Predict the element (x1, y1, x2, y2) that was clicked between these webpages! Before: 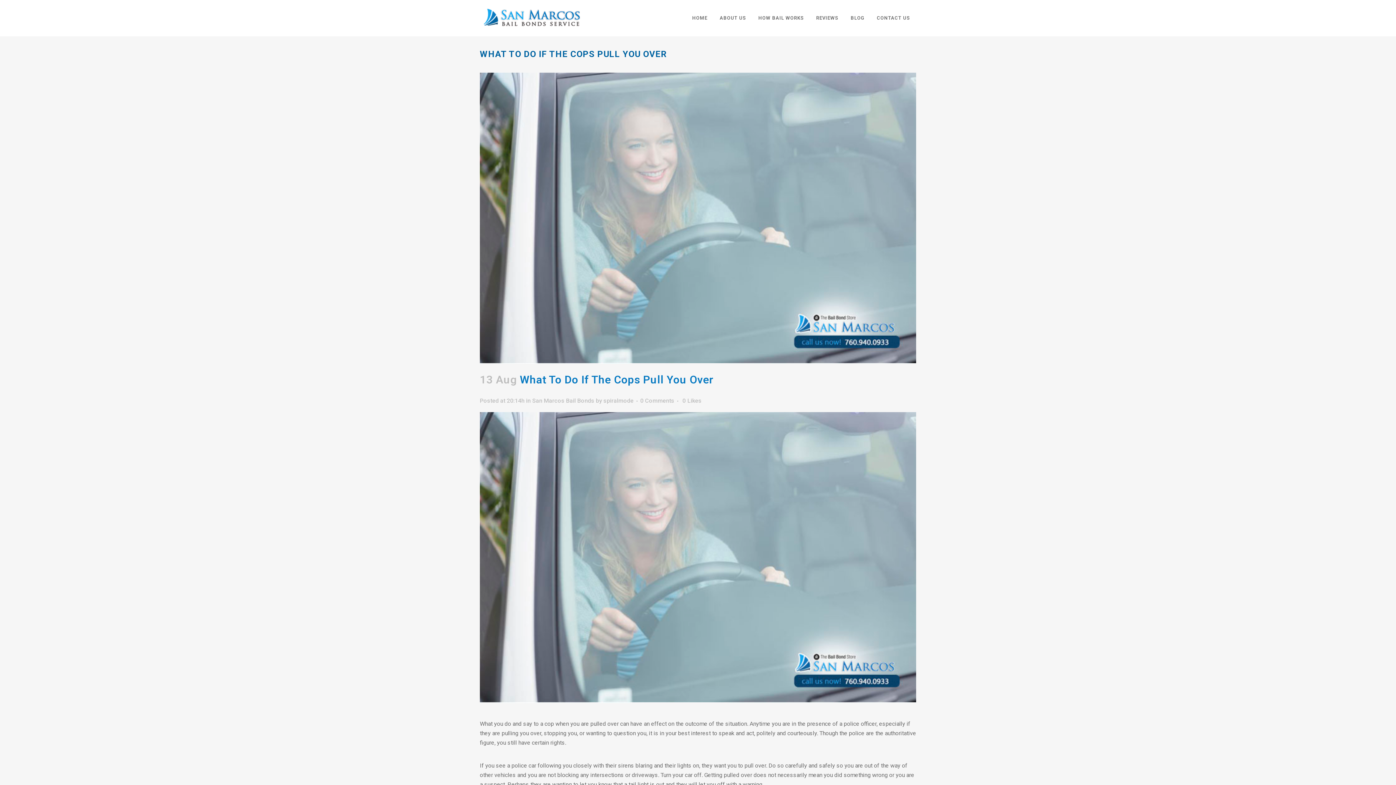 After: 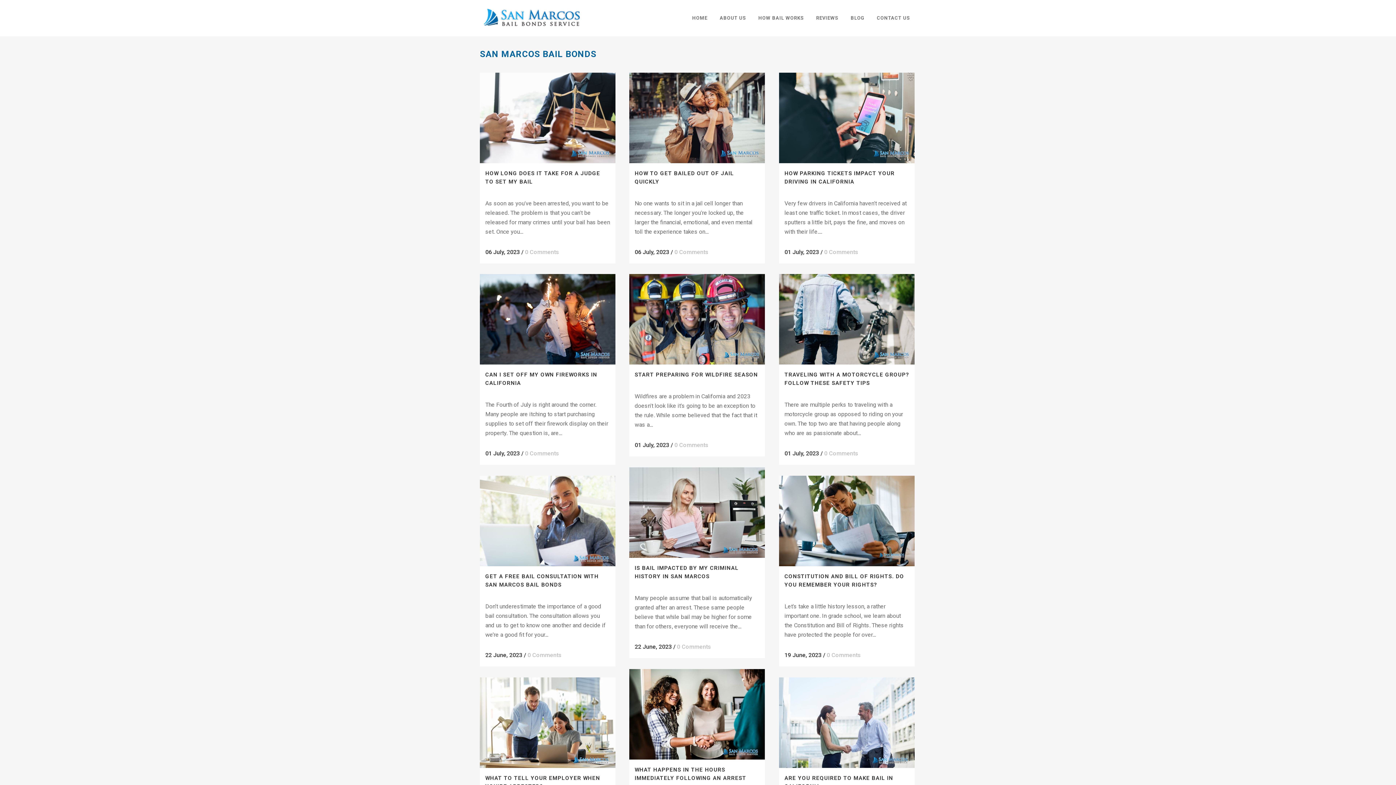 Action: bbox: (532, 397, 594, 404) label: San Marcos Bail Bonds